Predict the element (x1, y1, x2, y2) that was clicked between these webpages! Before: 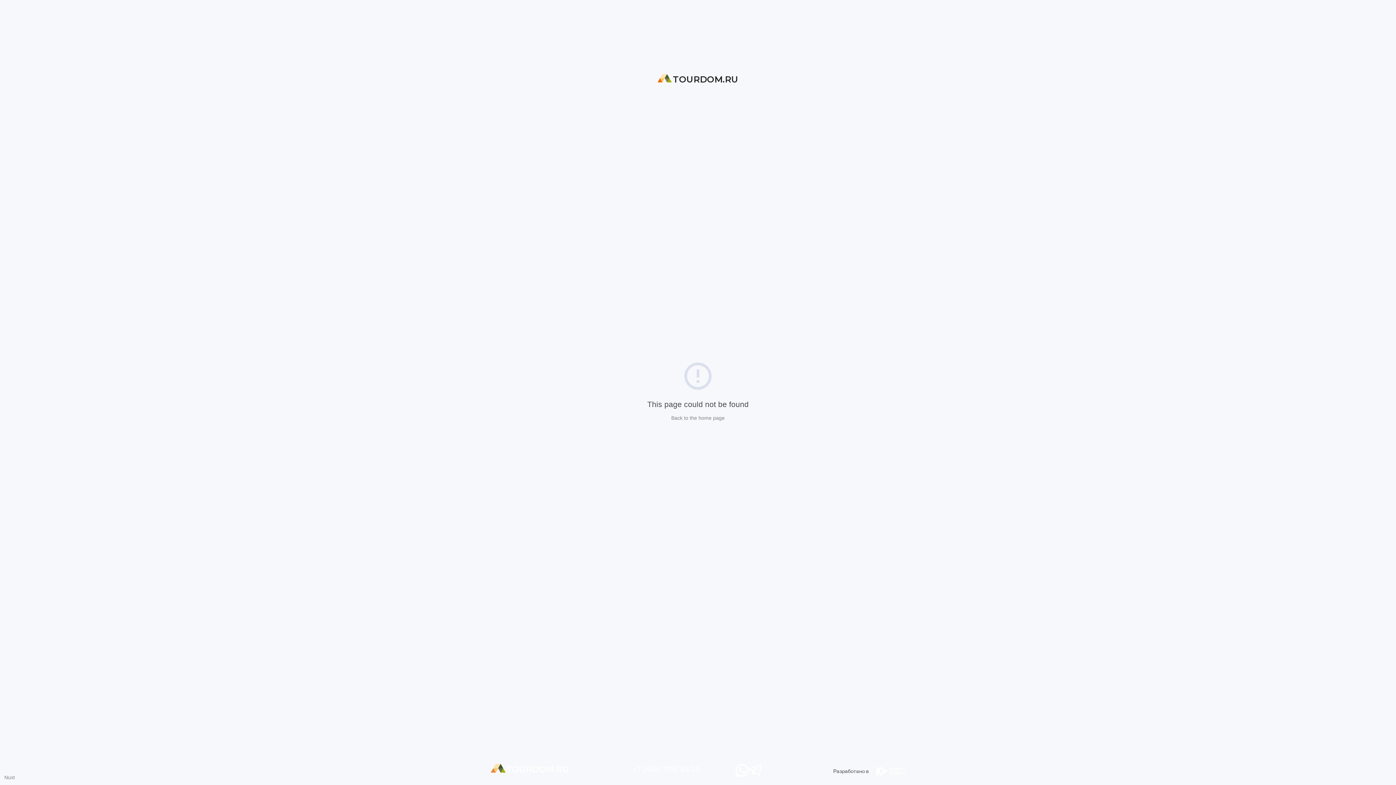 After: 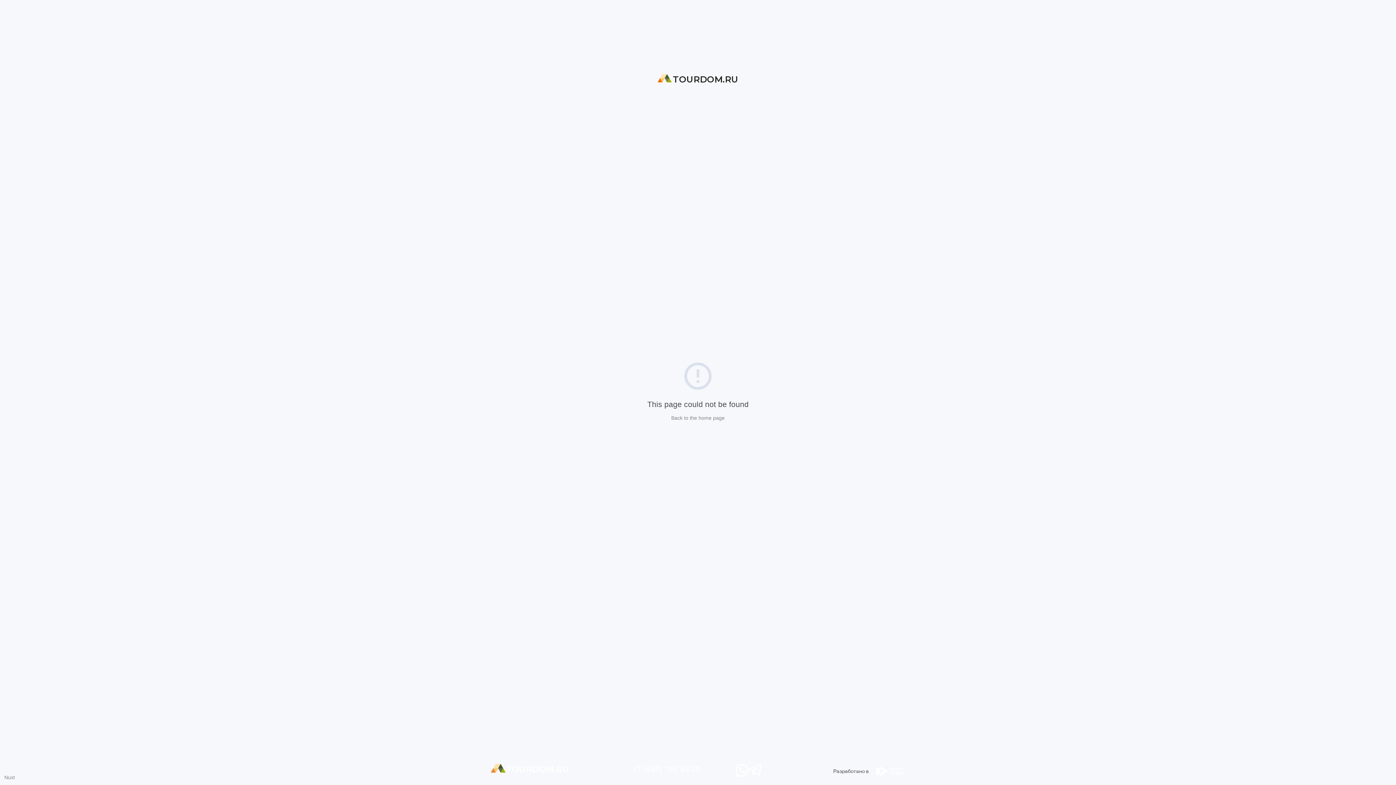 Action: bbox: (632, 764, 700, 778) label: +7 (495) 789 43 20